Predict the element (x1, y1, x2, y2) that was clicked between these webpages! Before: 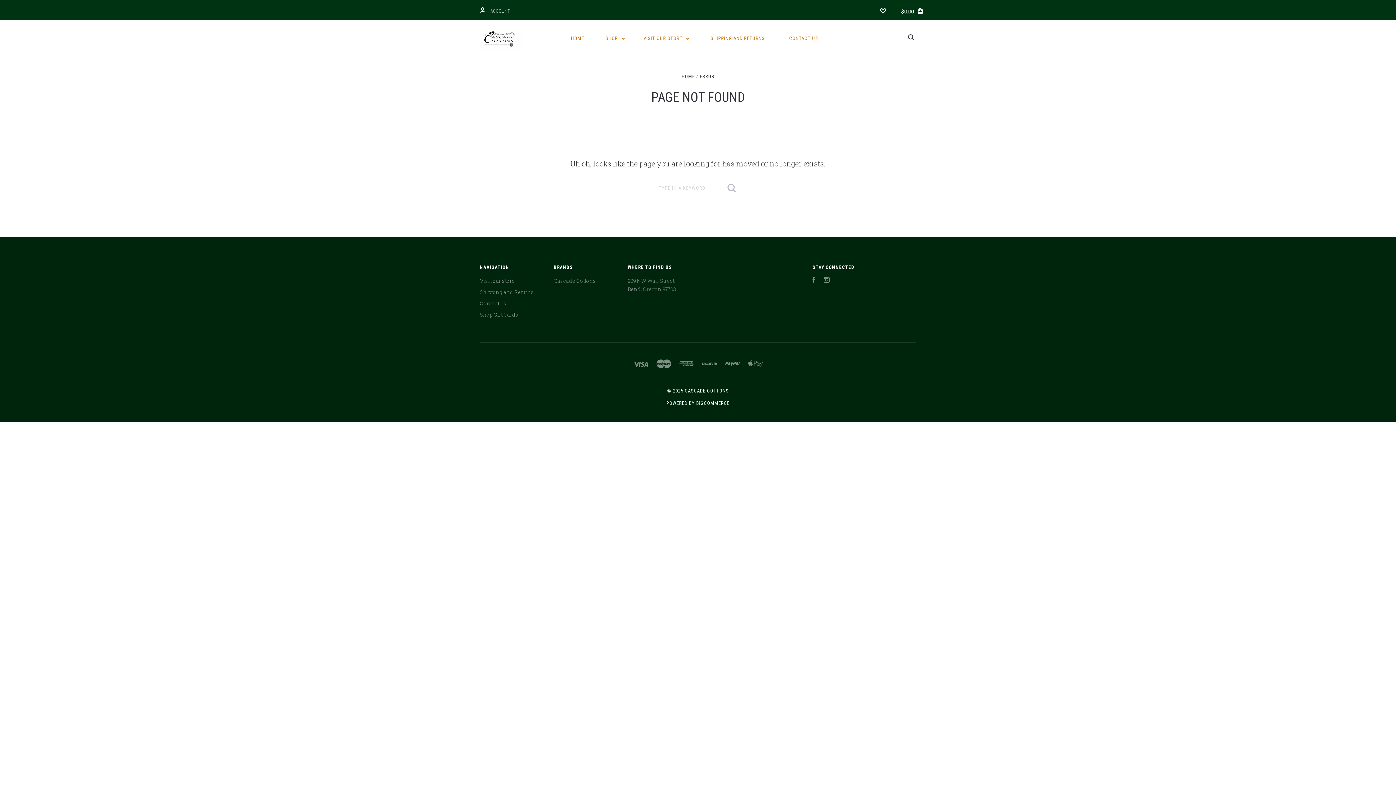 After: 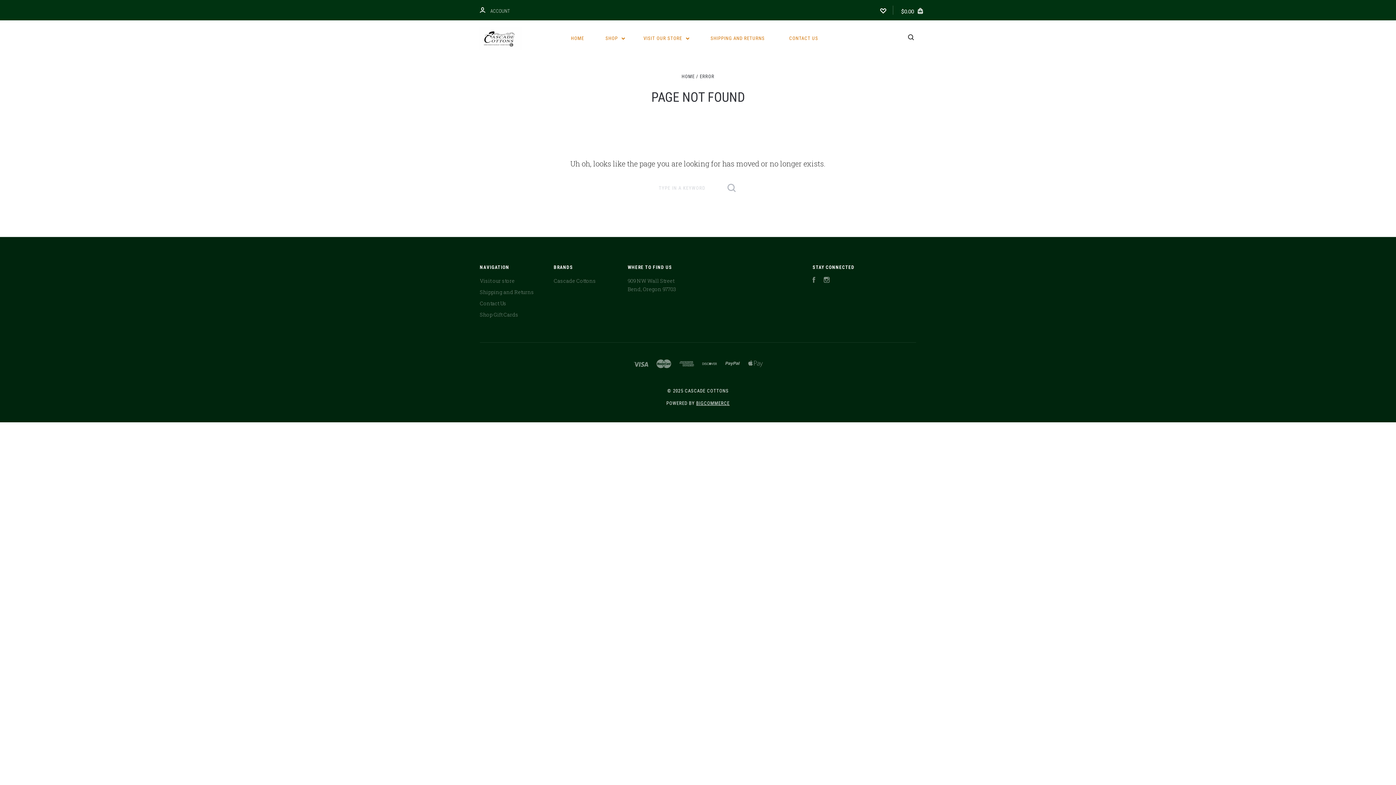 Action: label: BIGCOMMERCE bbox: (696, 400, 729, 406)